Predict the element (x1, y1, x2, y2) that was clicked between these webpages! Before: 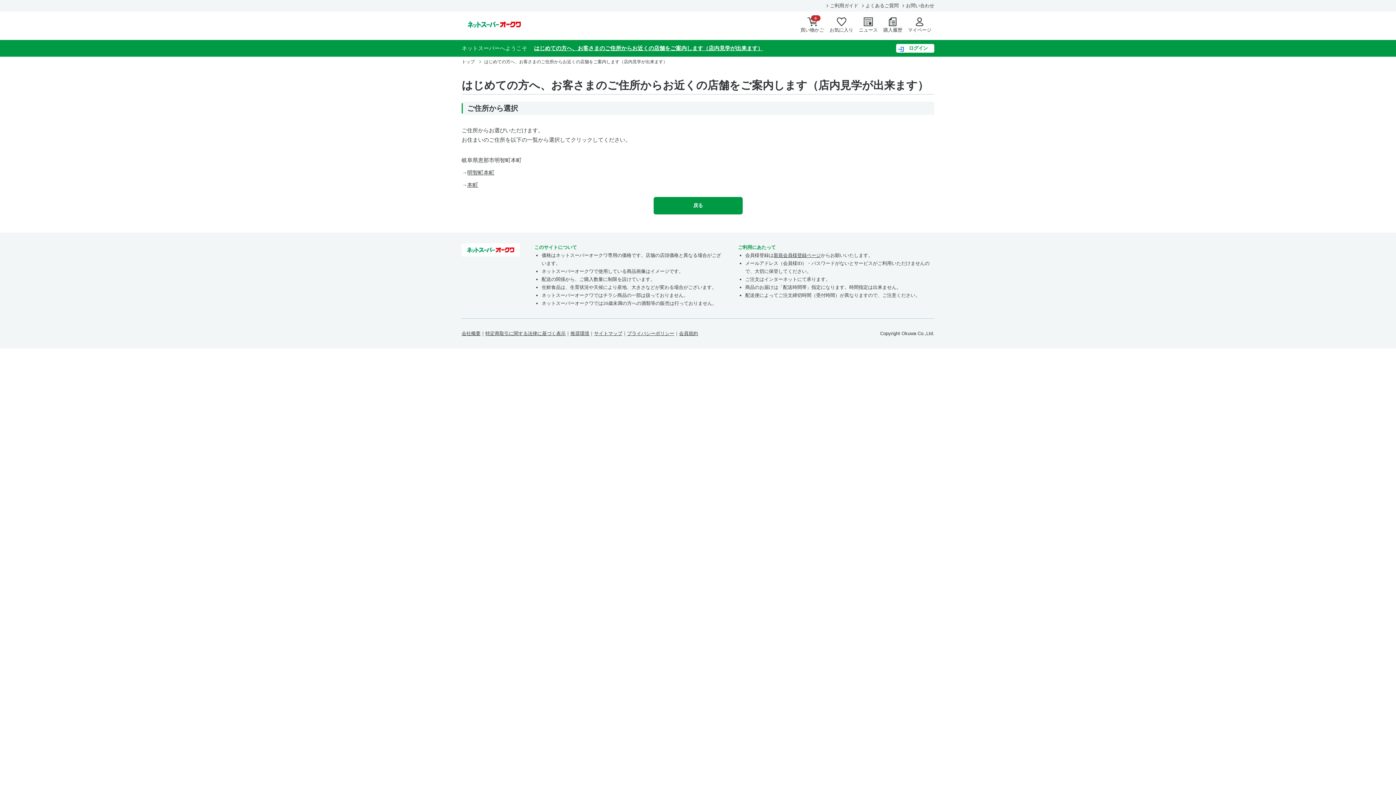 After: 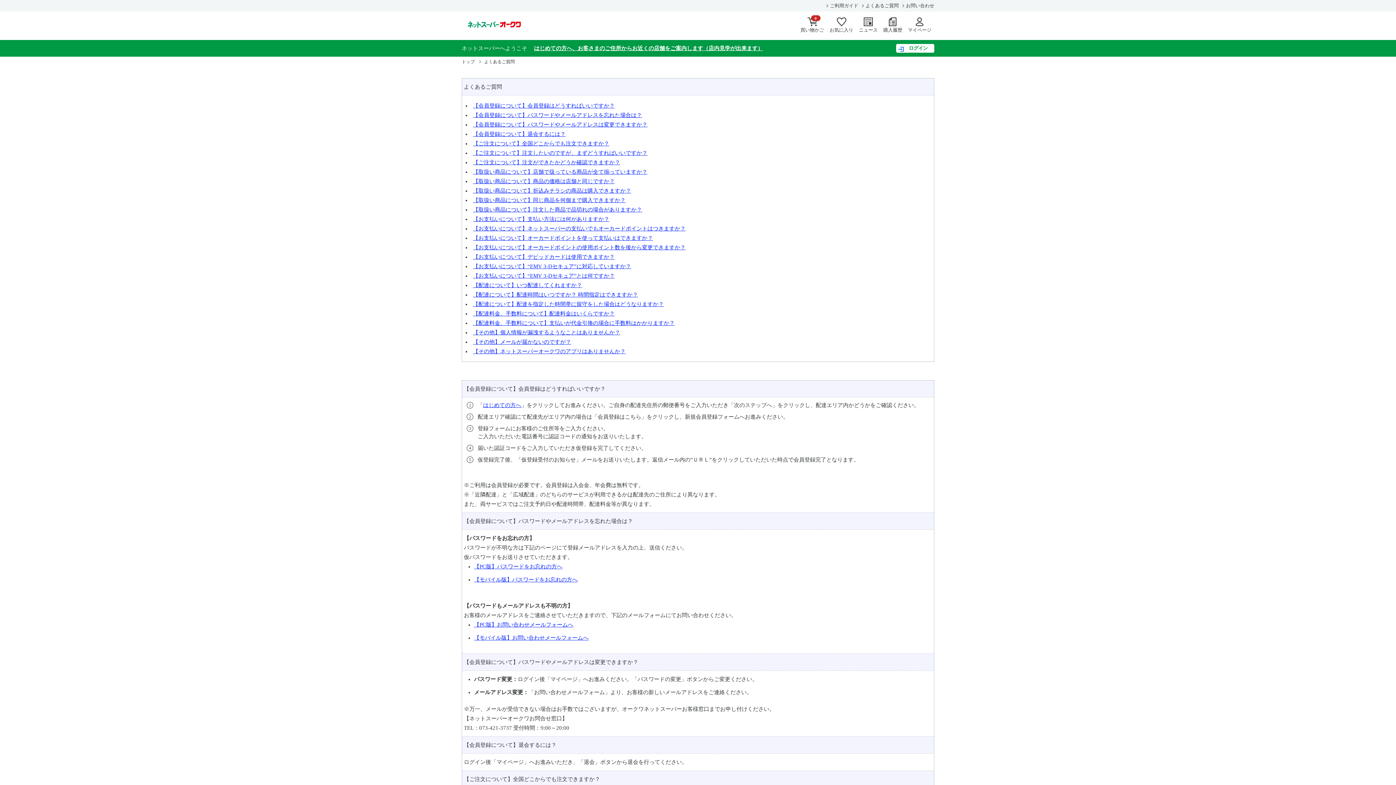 Action: bbox: (858, 0, 898, 11) label: よくあるご質問